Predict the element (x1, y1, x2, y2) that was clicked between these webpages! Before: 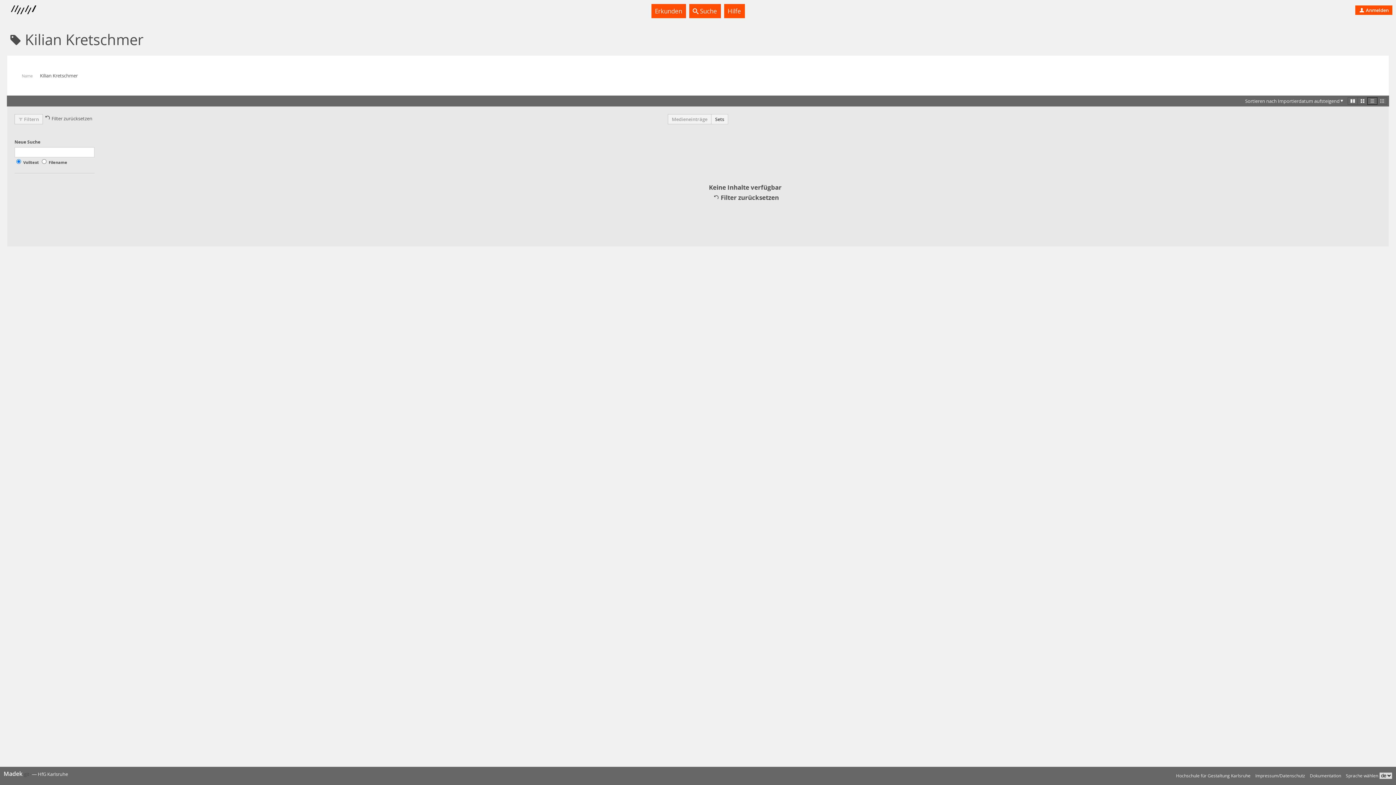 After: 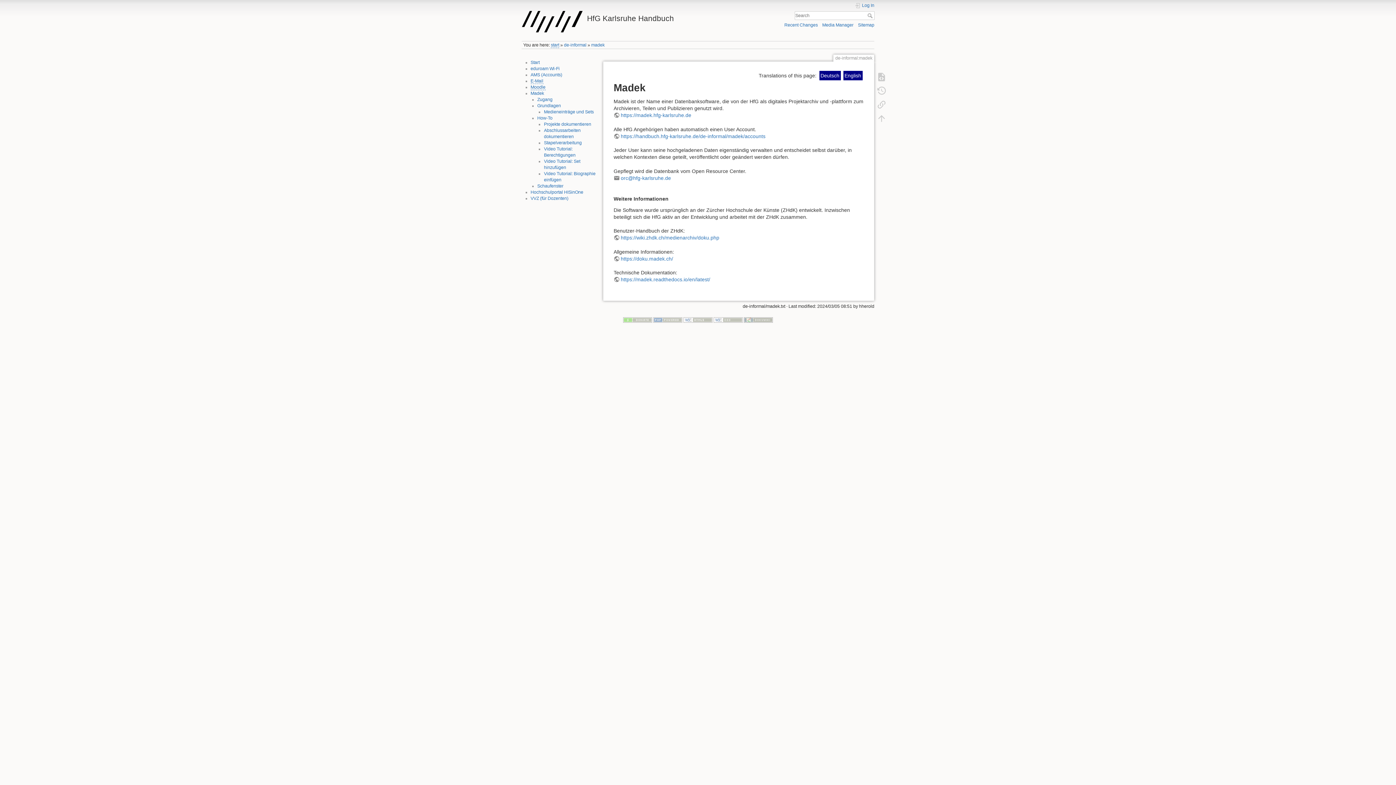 Action: bbox: (724, 4, 744, 18) label: Hilfe